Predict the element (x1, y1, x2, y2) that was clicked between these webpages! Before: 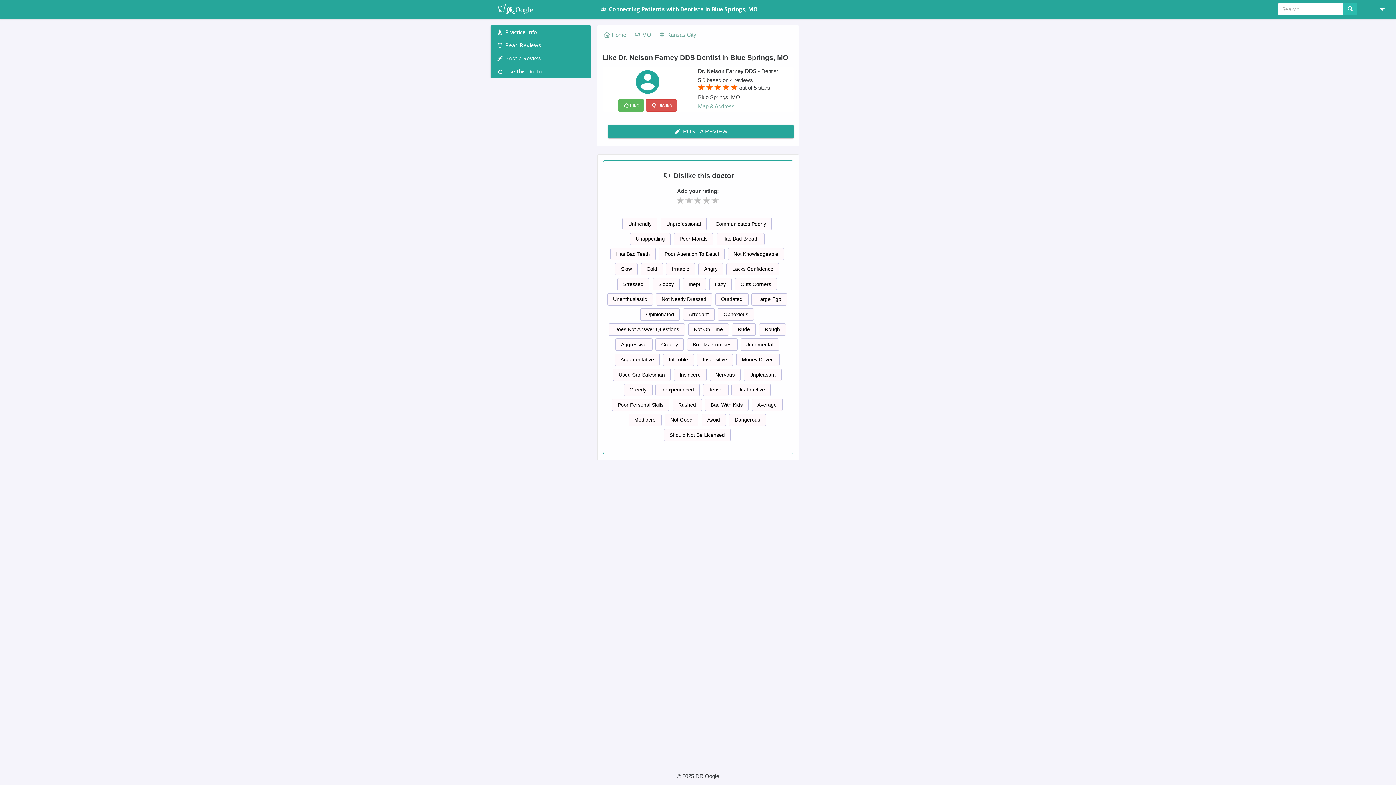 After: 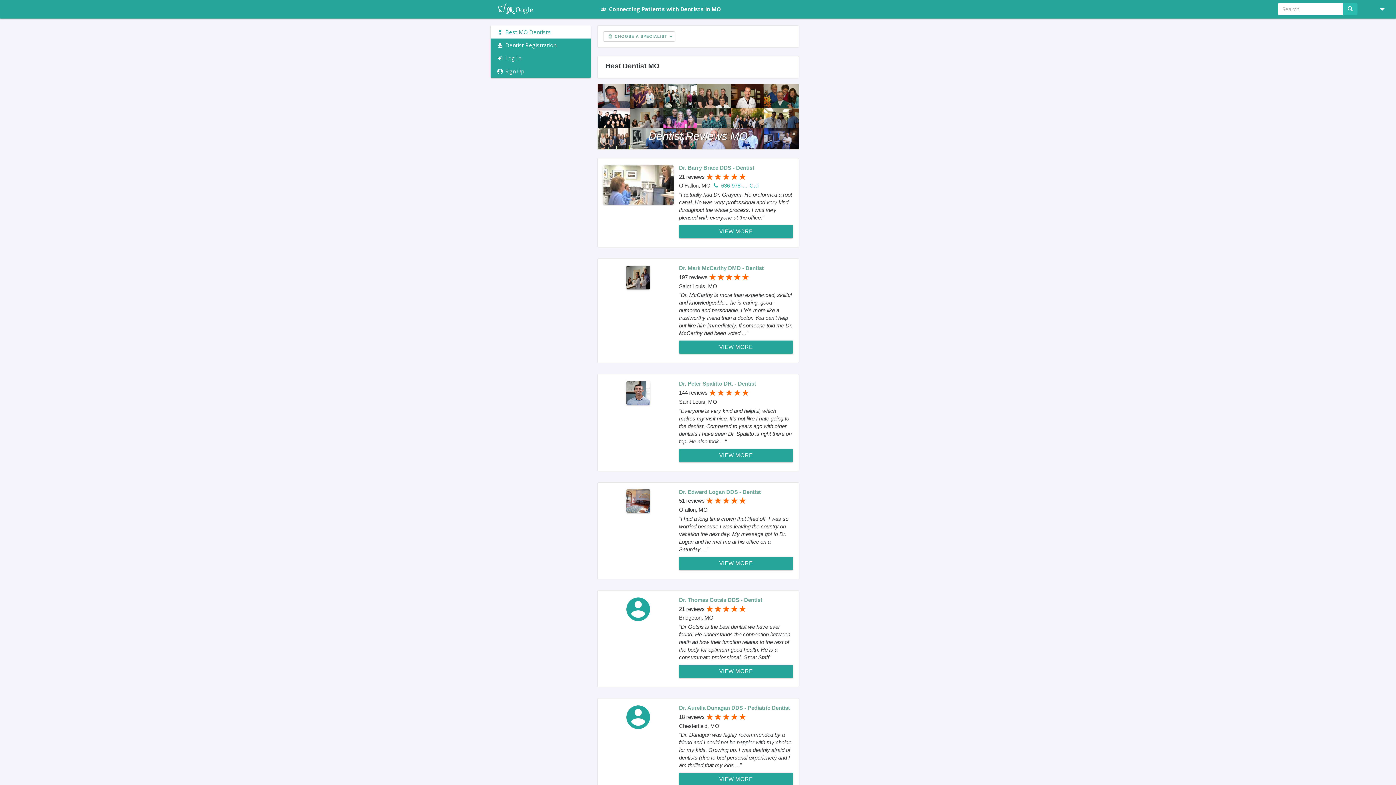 Action: bbox: (633, 31, 651, 37) label:  MO